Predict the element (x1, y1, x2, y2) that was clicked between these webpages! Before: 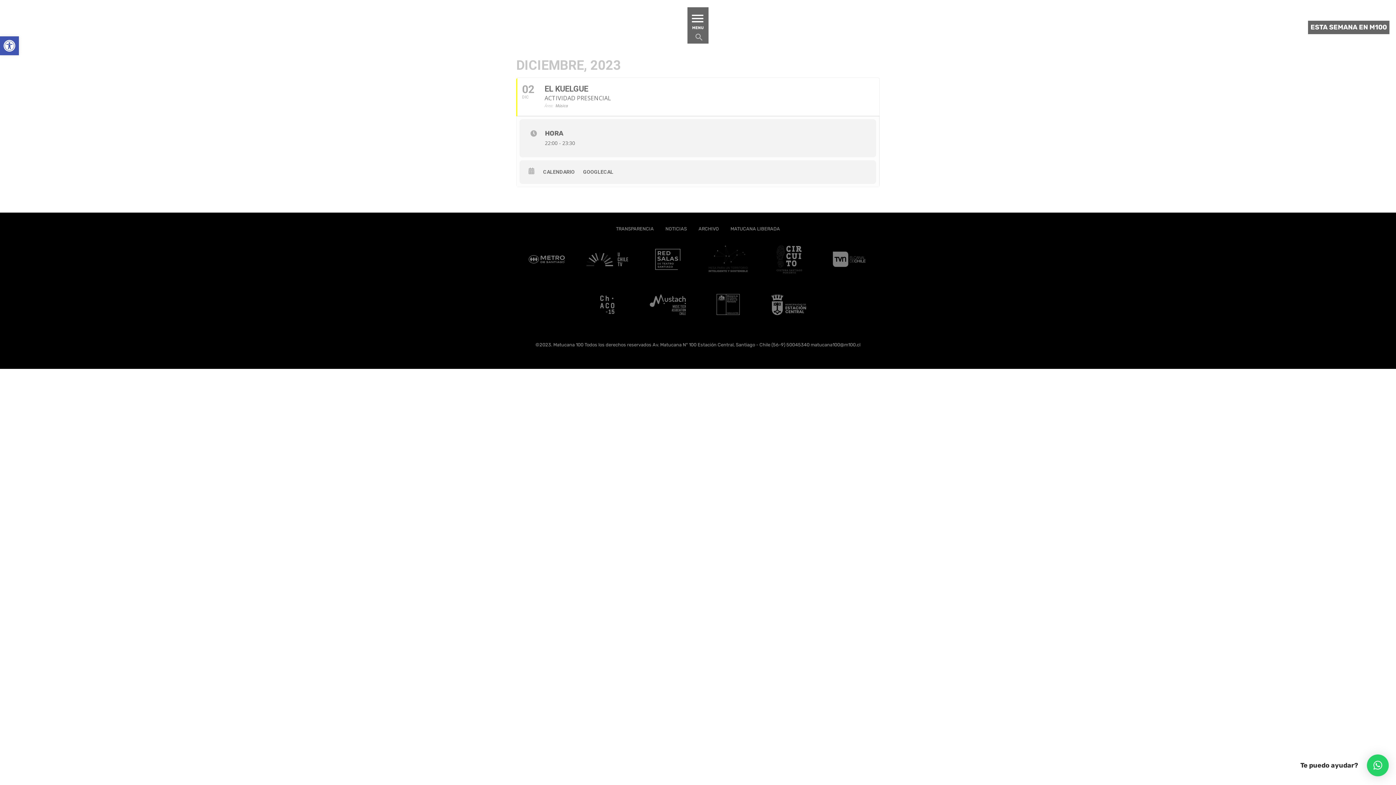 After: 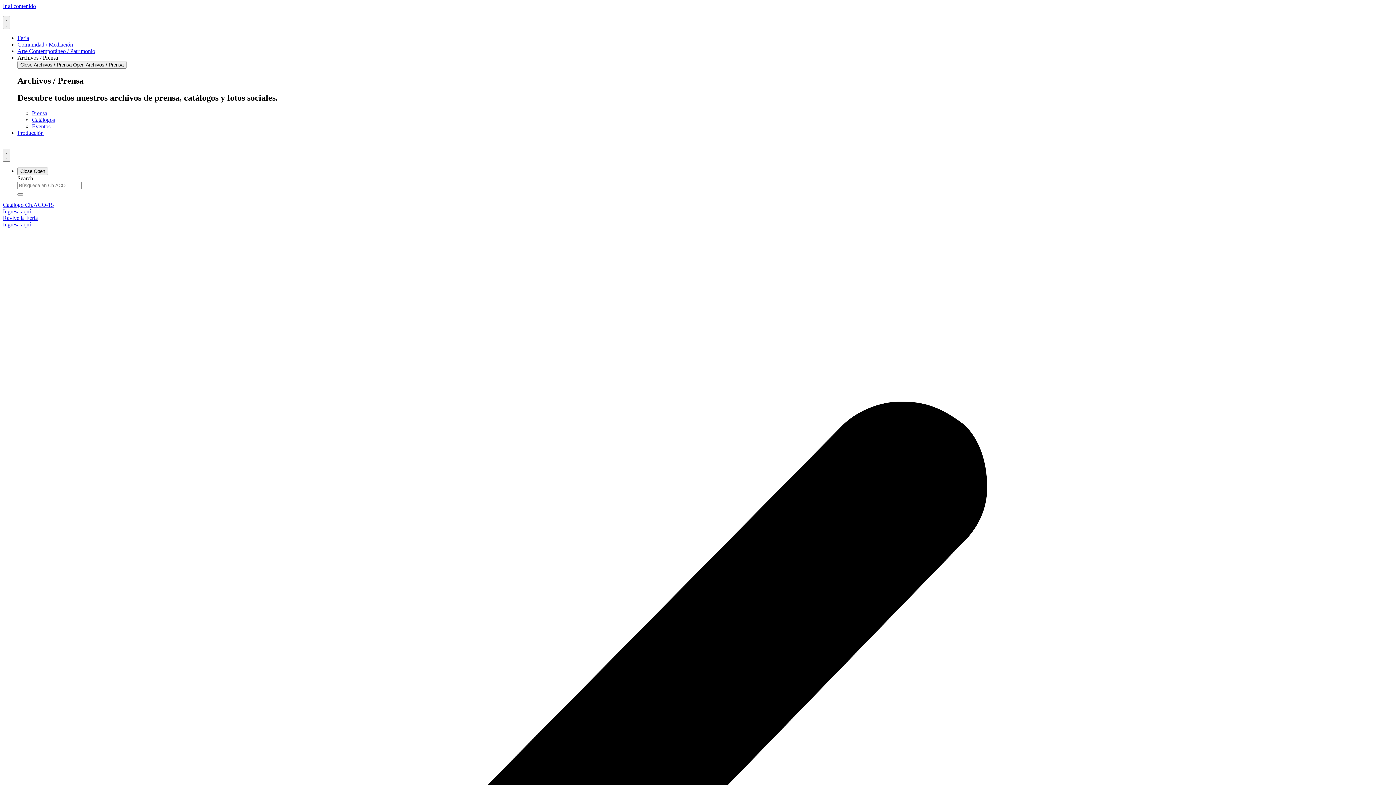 Action: bbox: (586, 287, 628, 322)